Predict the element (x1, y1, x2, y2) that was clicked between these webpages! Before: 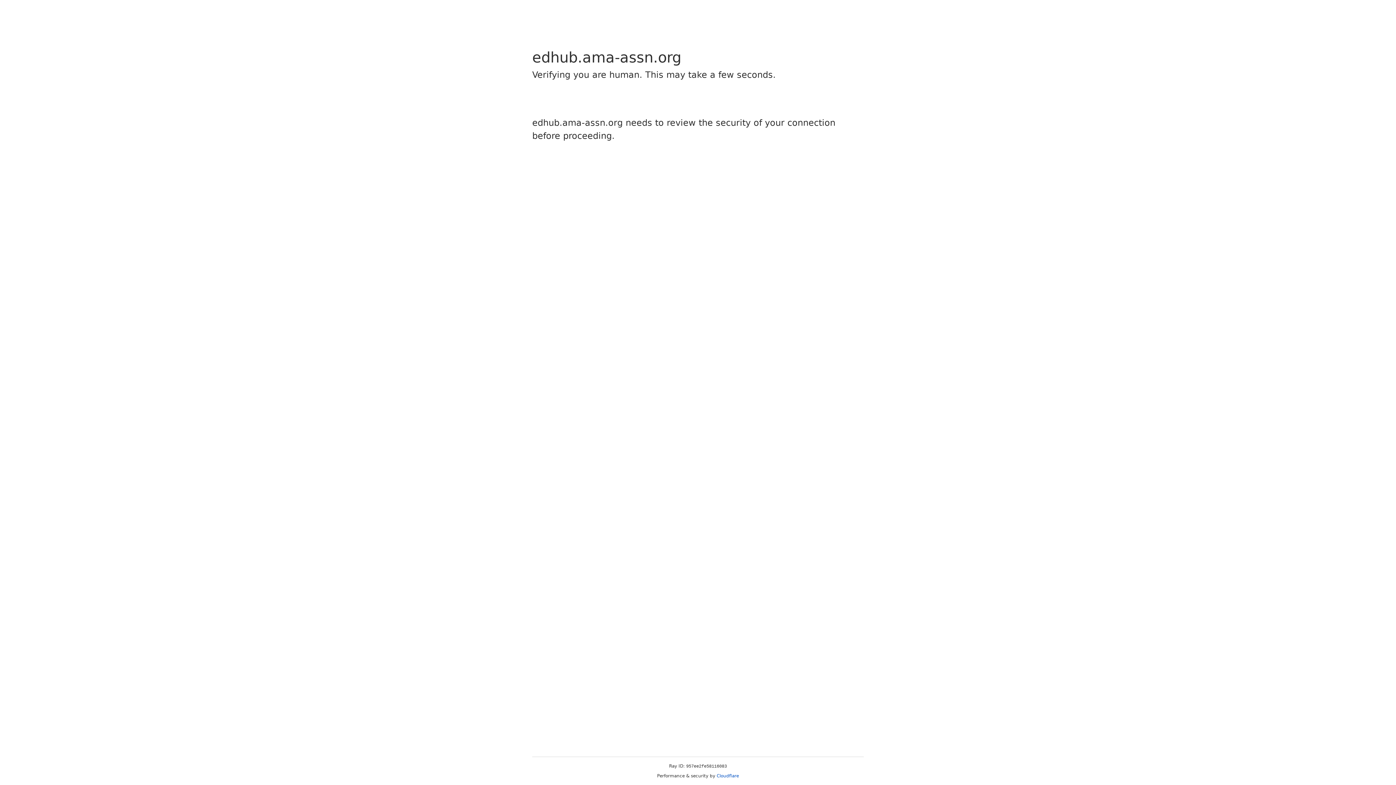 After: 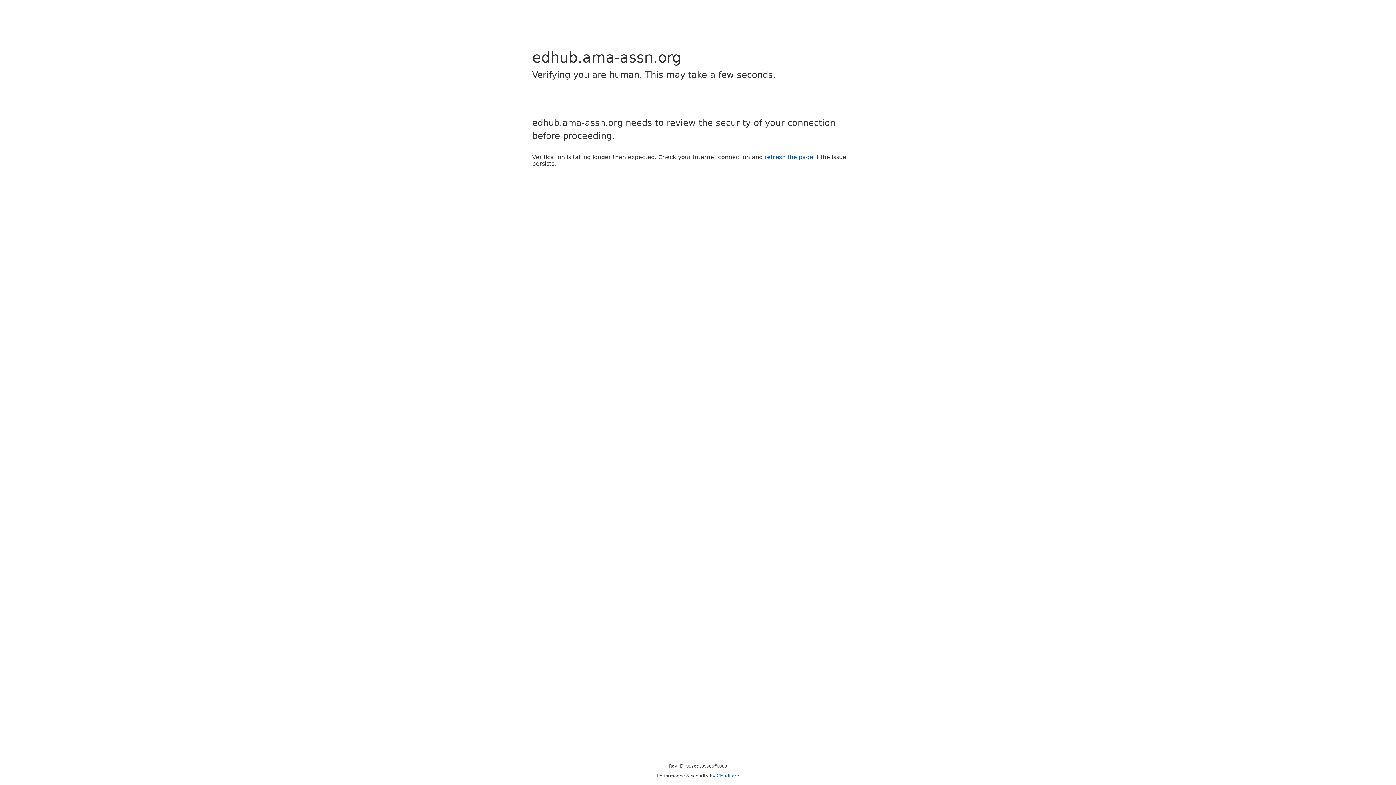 Action: label: Cloudflare bbox: (716, 773, 739, 778)